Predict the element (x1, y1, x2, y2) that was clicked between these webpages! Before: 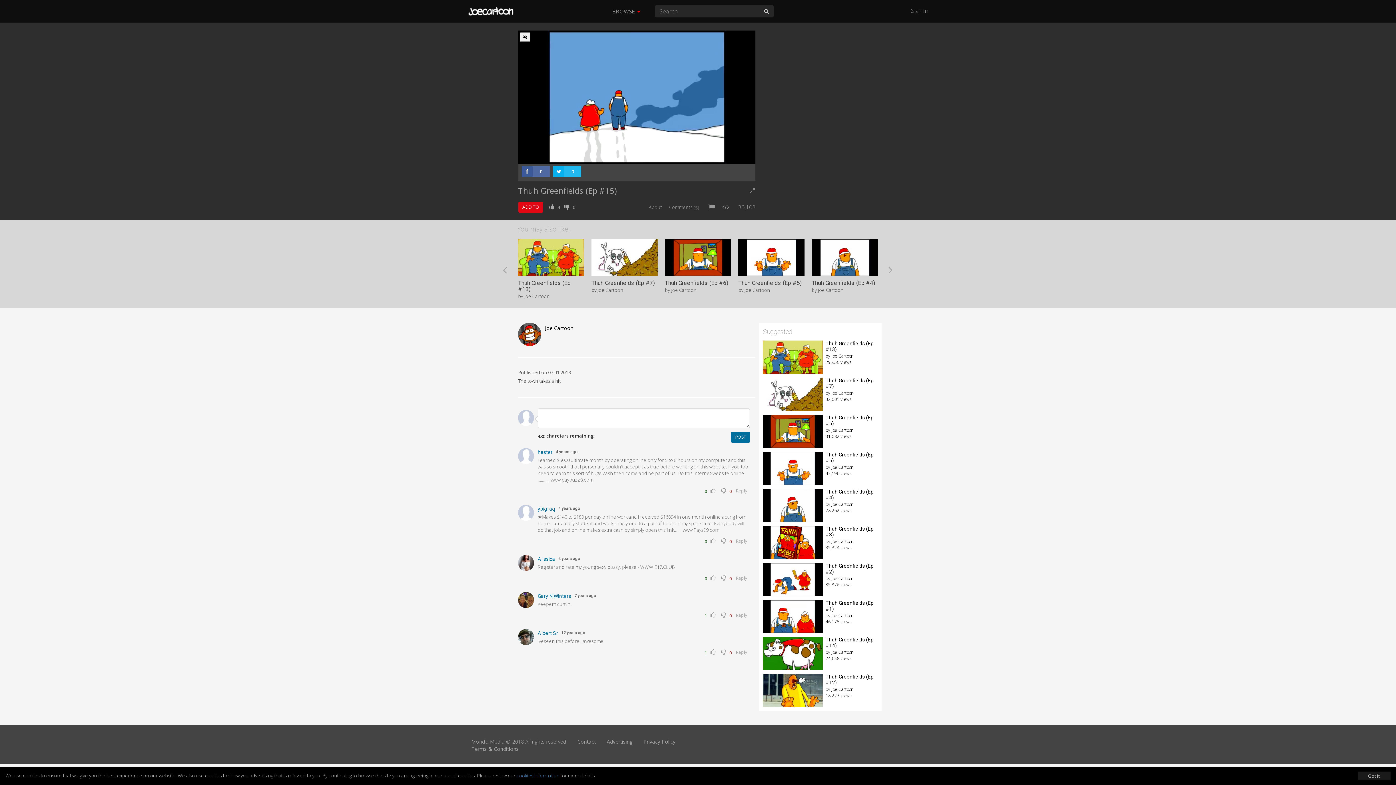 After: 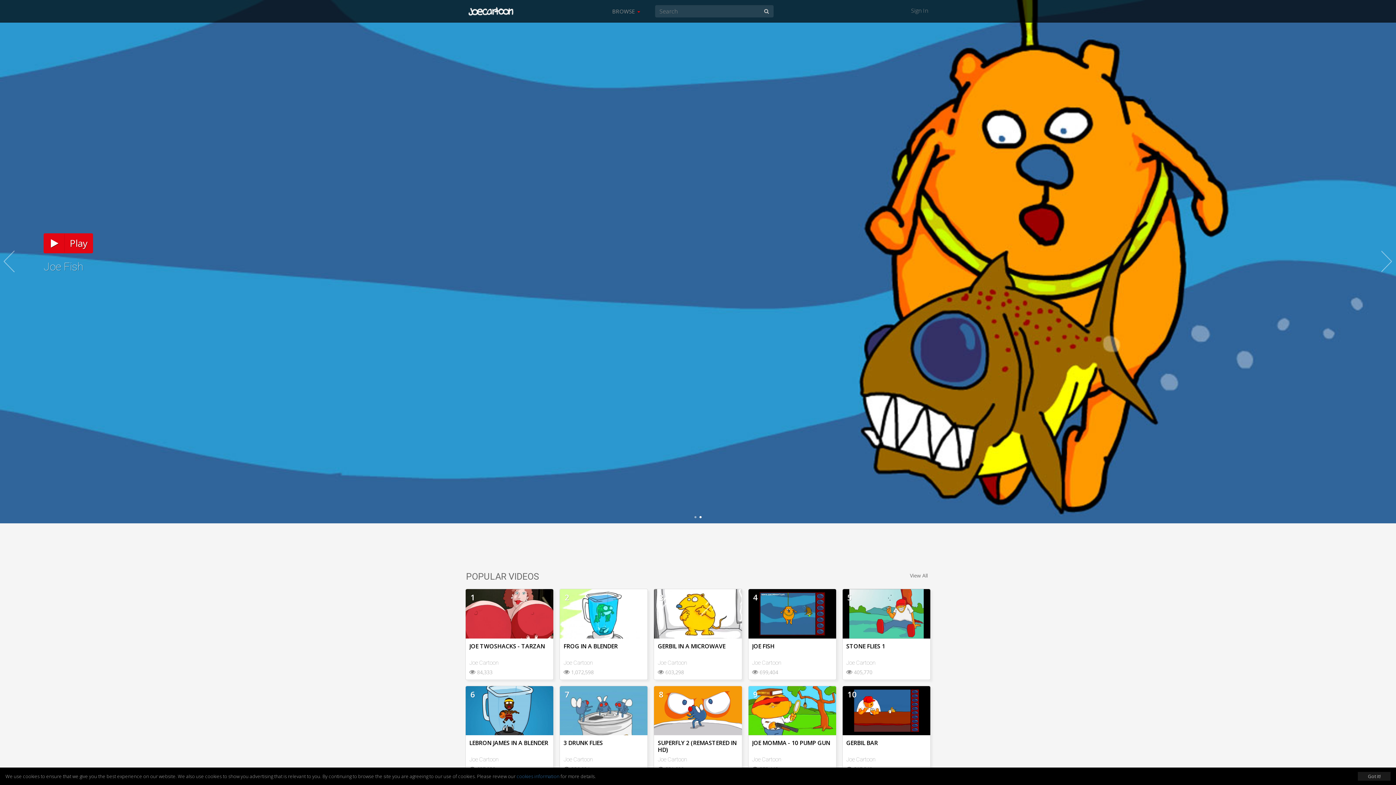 Action: bbox: (545, 324, 573, 331) label: Joe Cartoon